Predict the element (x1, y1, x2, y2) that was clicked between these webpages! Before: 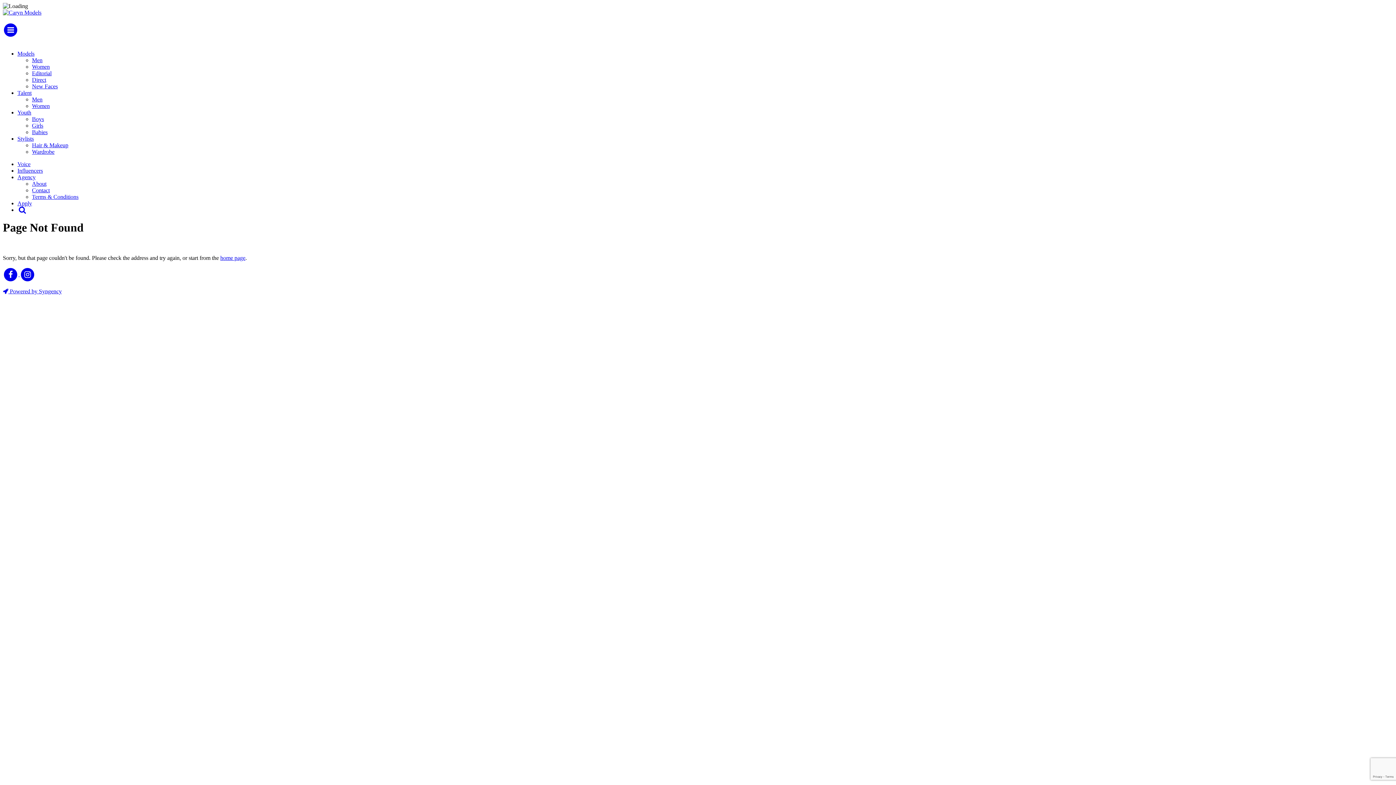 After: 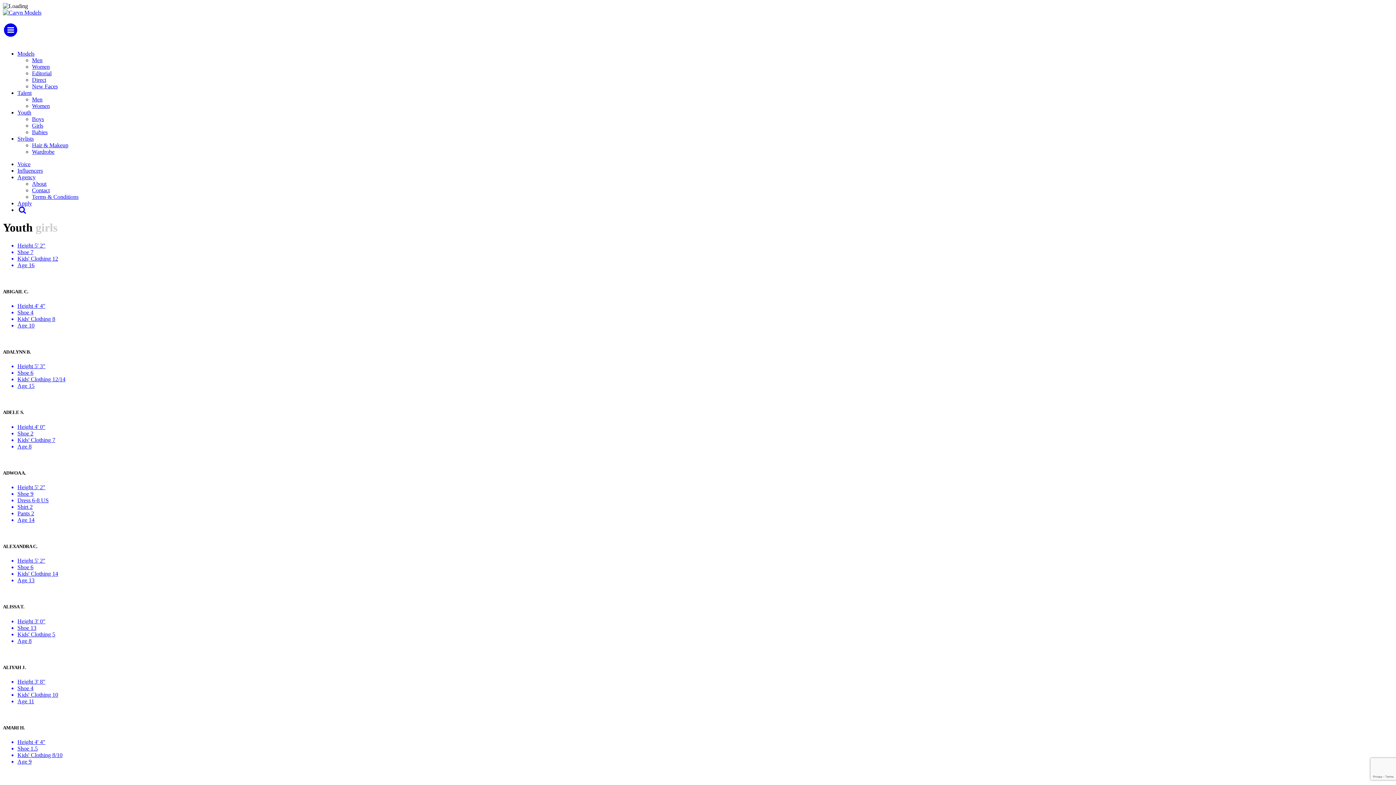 Action: bbox: (32, 122, 43, 128) label: Girls